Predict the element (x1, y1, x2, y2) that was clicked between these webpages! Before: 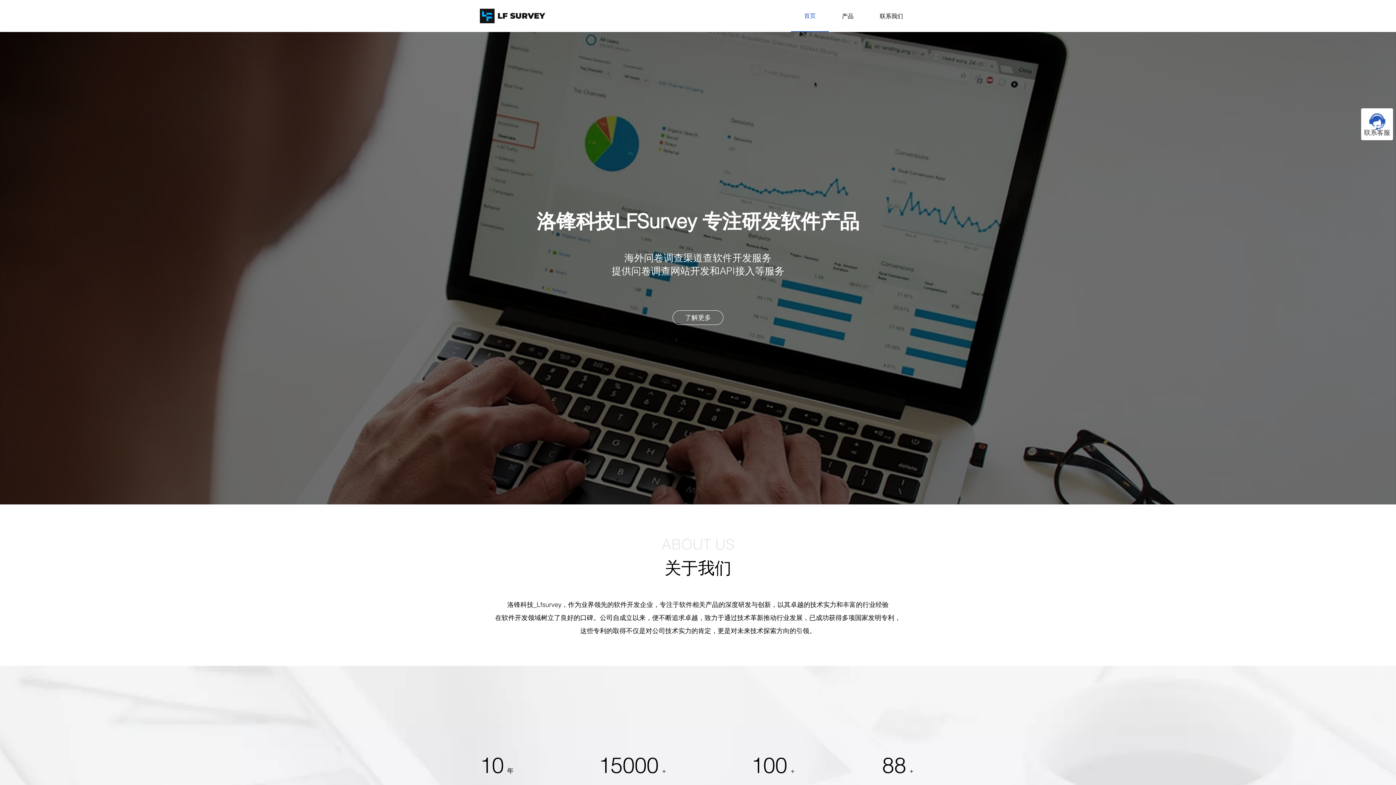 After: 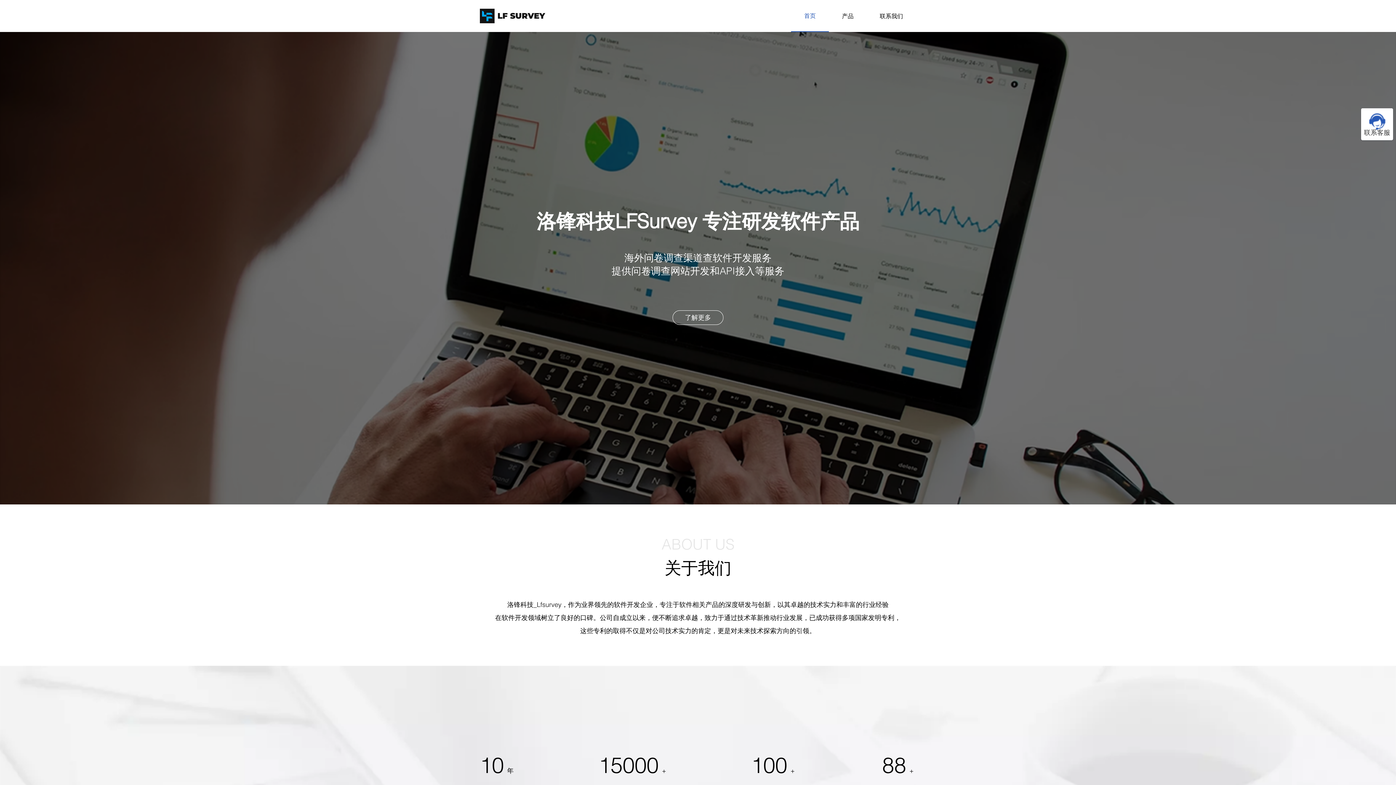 Action: bbox: (480, 8, 545, 23)